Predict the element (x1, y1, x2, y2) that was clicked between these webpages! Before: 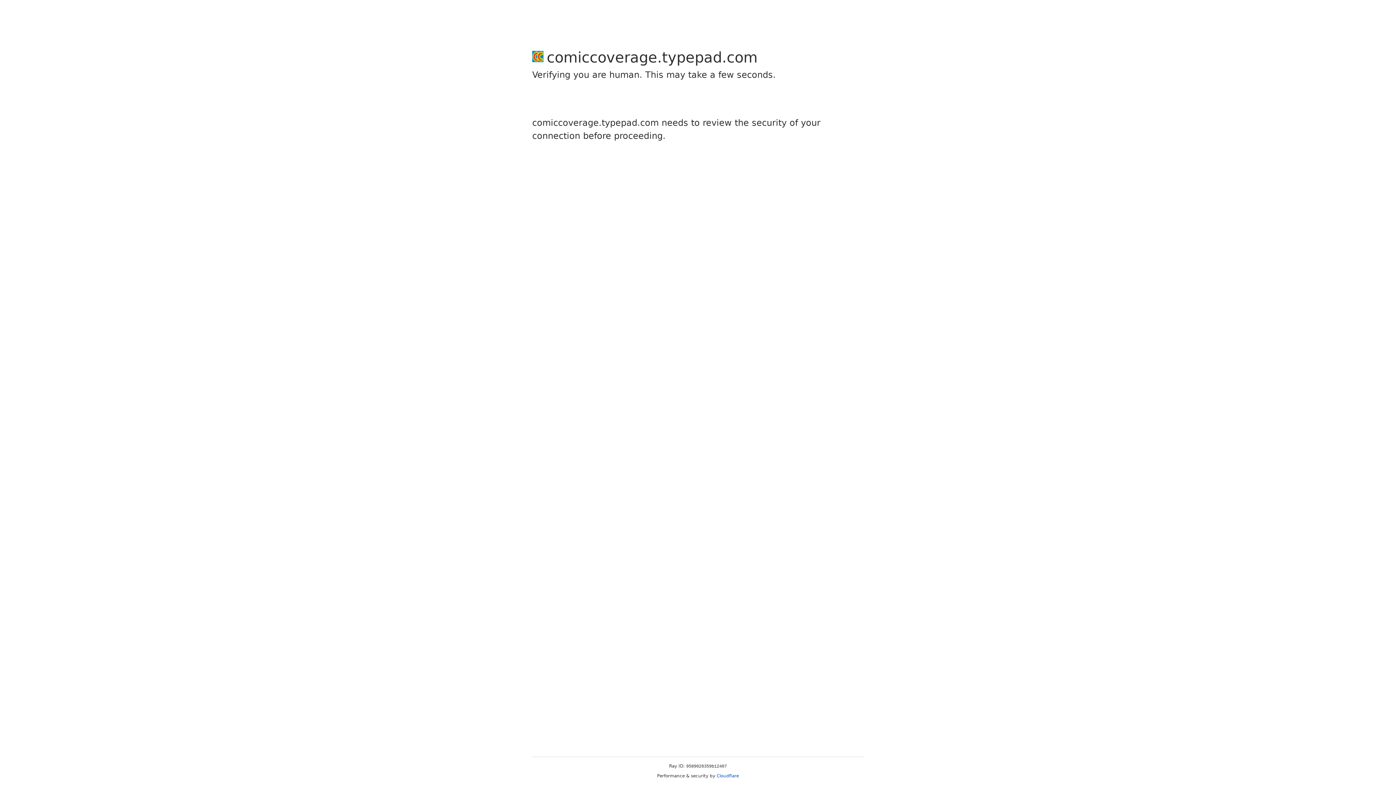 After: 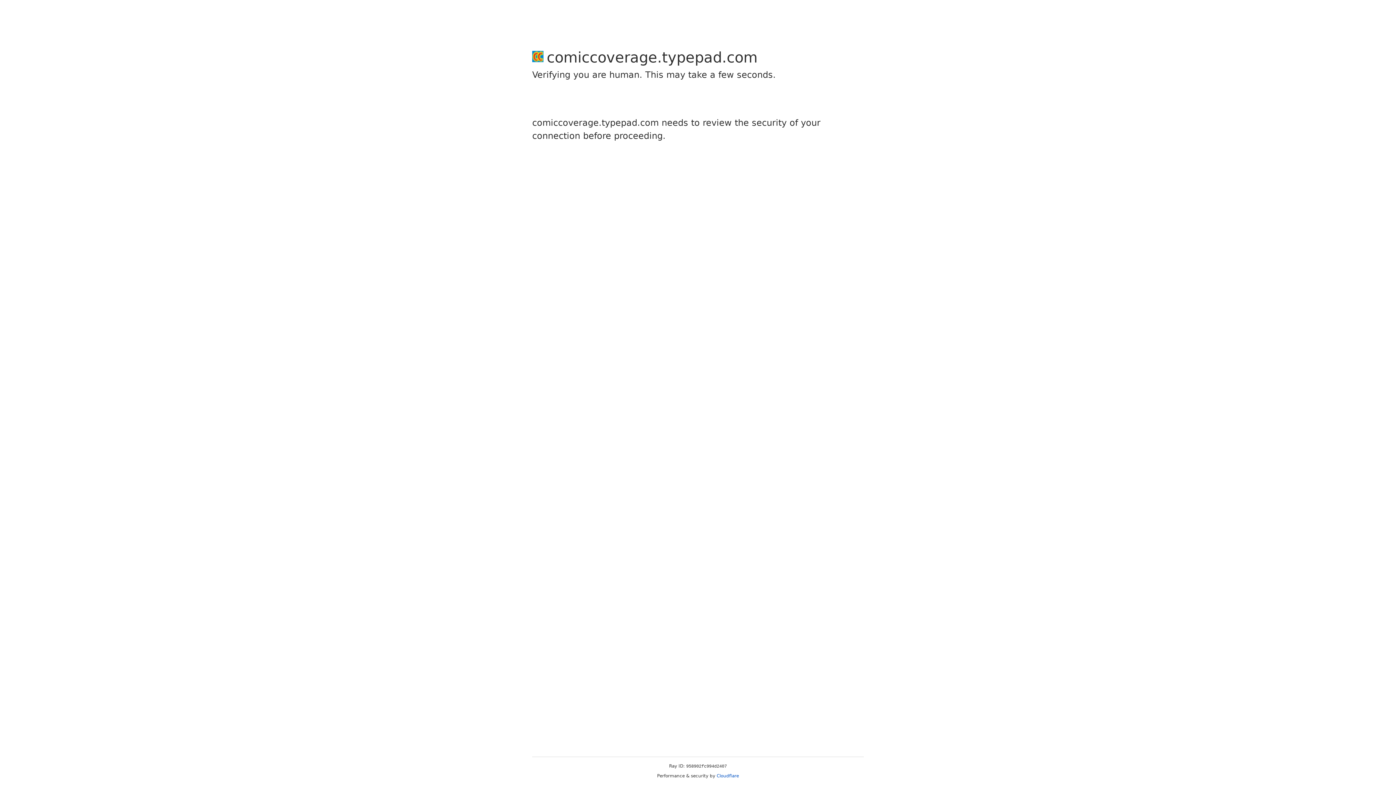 Action: label: Cloudflare bbox: (716, 773, 739, 778)